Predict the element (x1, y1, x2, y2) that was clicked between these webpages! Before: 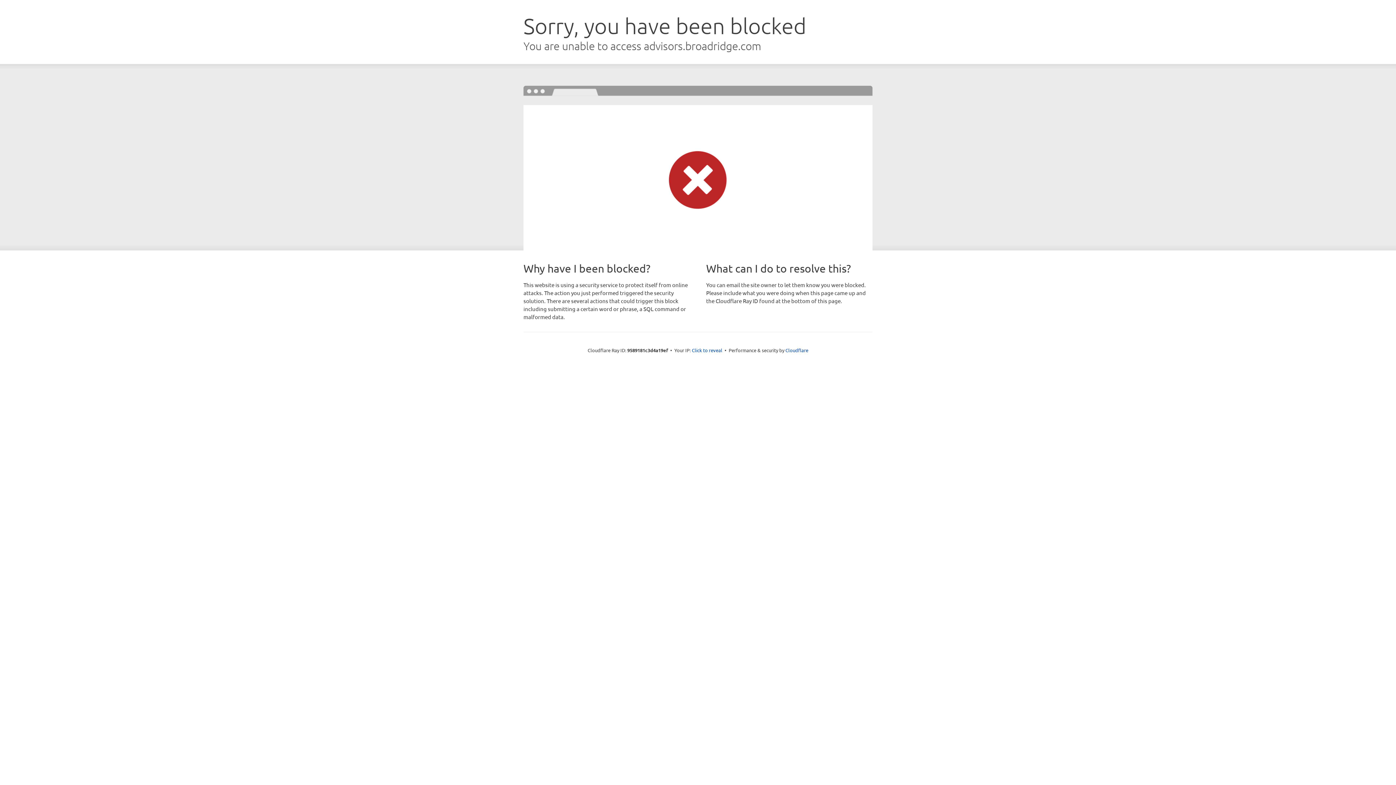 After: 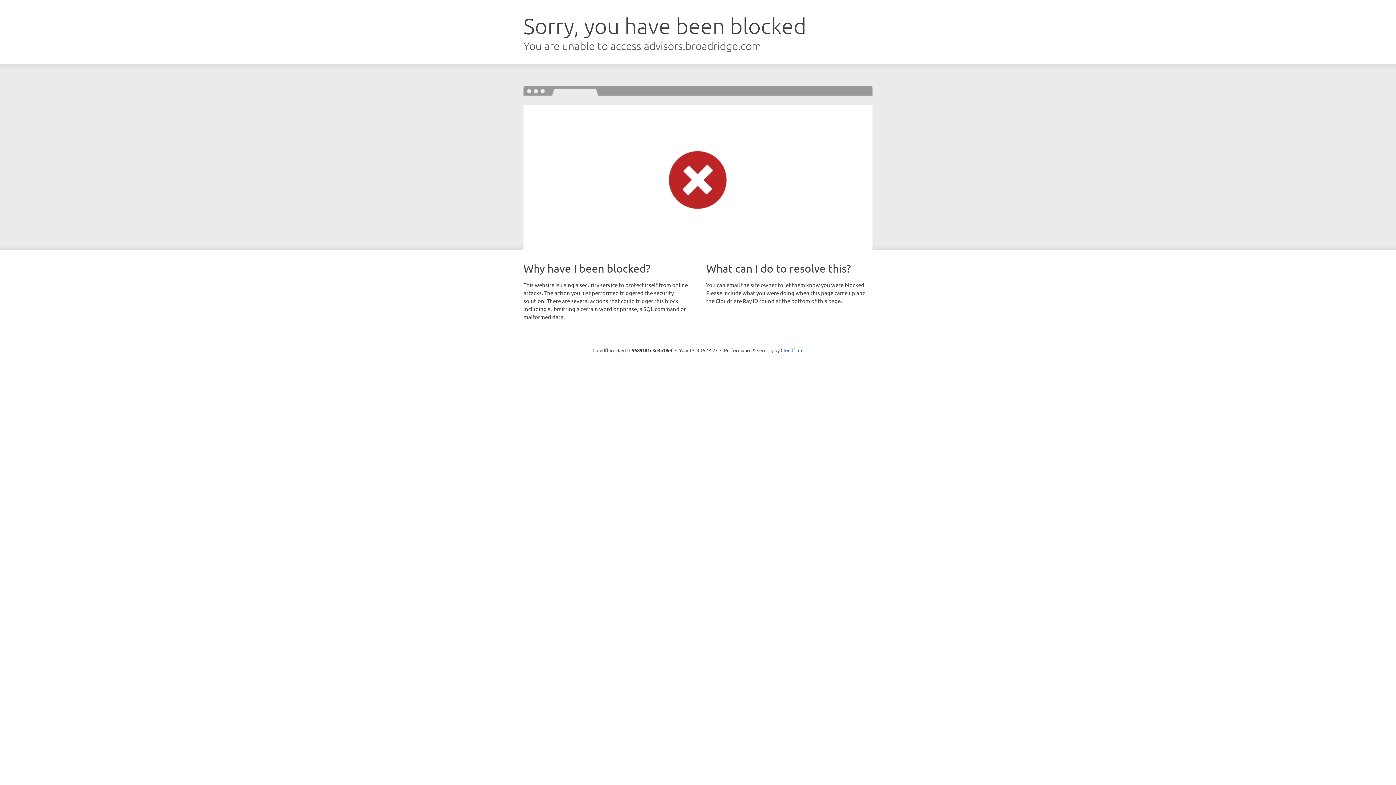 Action: label: Click to reveal bbox: (692, 346, 722, 353)